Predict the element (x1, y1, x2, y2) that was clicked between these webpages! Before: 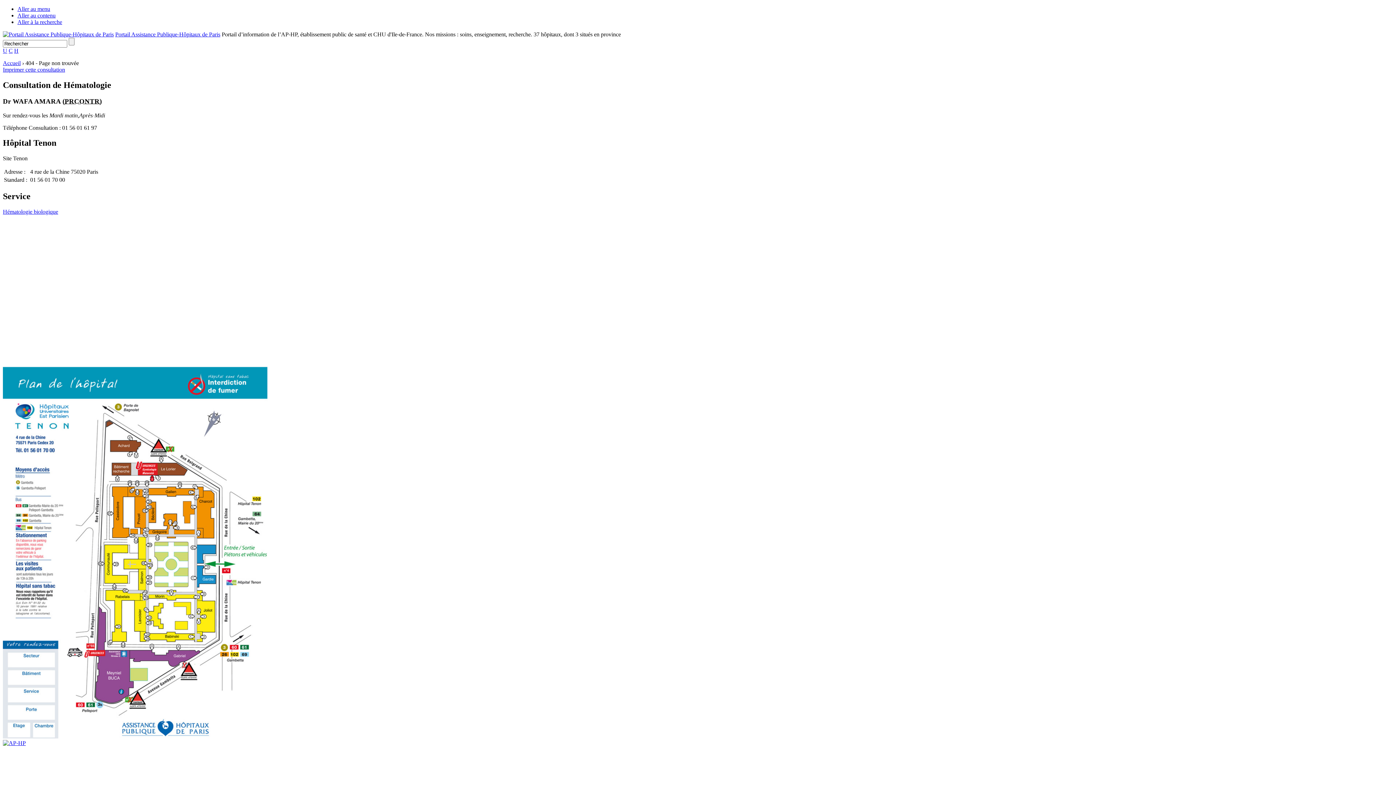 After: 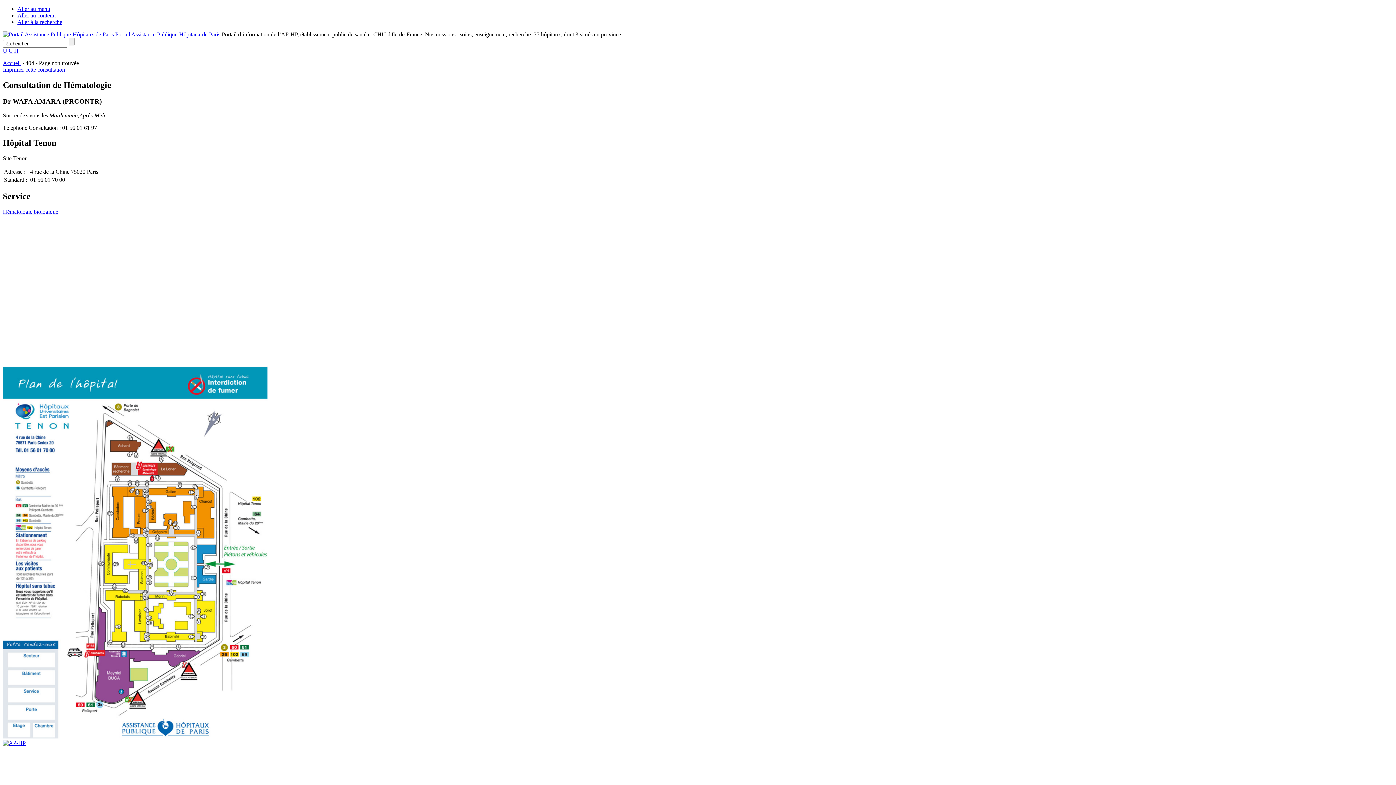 Action: label: Aller au contenu bbox: (17, 12, 55, 18)